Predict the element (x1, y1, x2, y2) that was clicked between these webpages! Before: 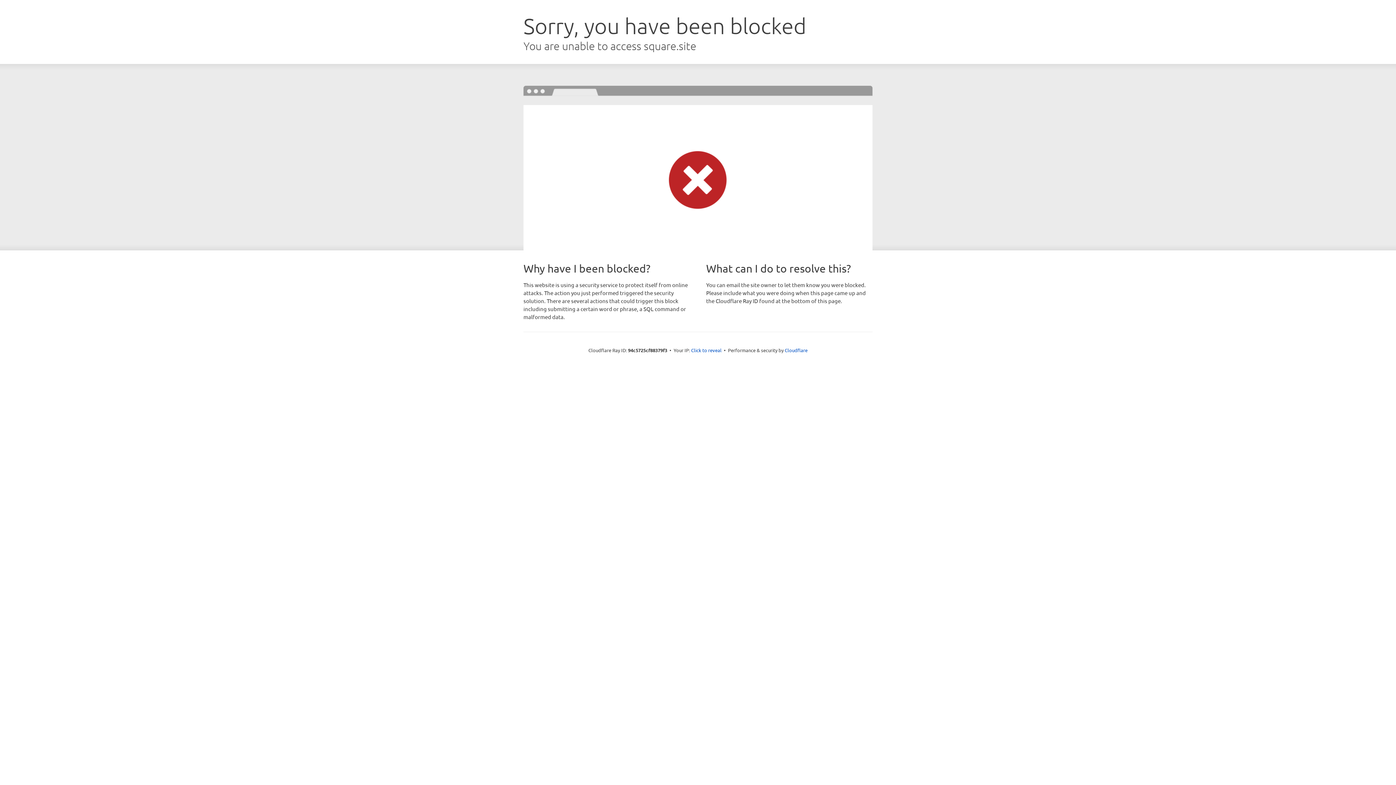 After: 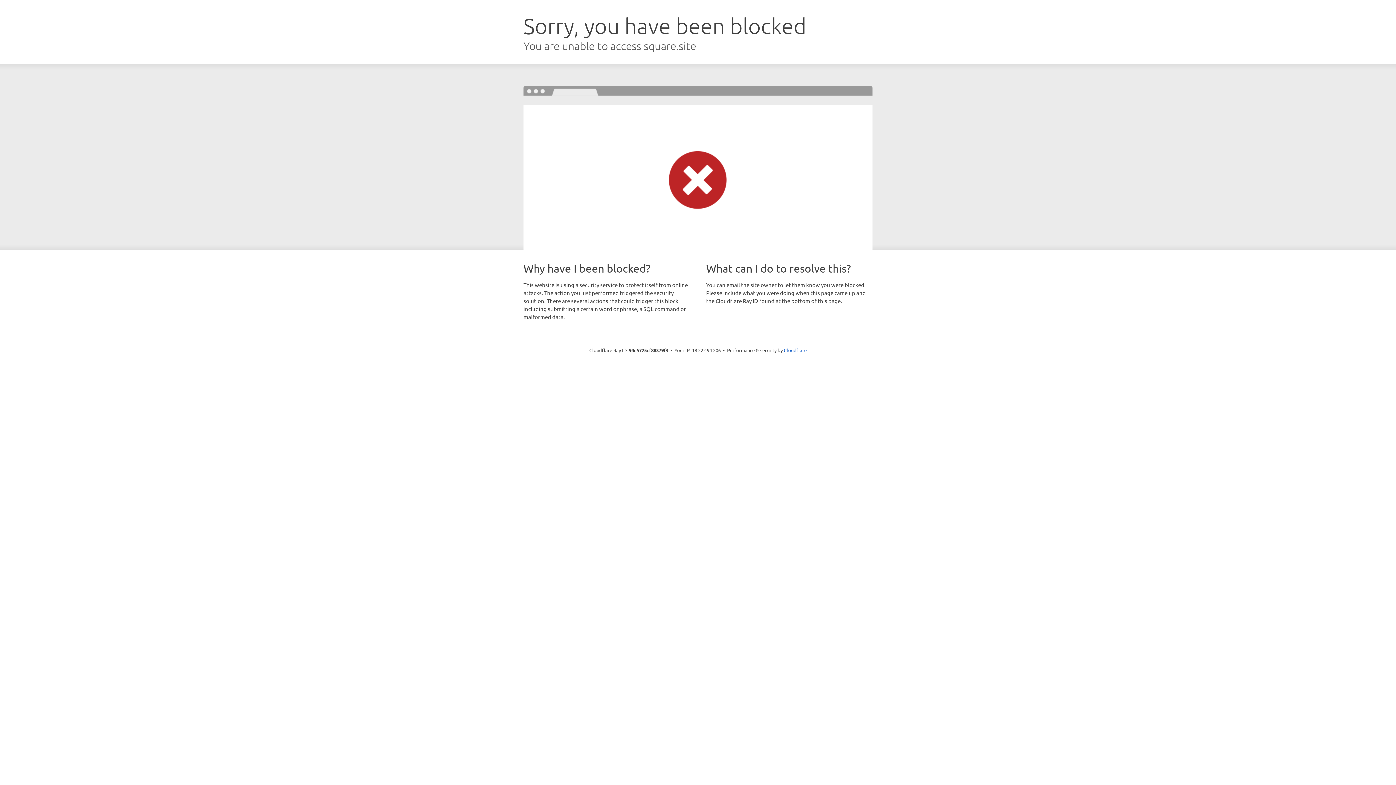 Action: label: Click to reveal bbox: (691, 346, 721, 353)